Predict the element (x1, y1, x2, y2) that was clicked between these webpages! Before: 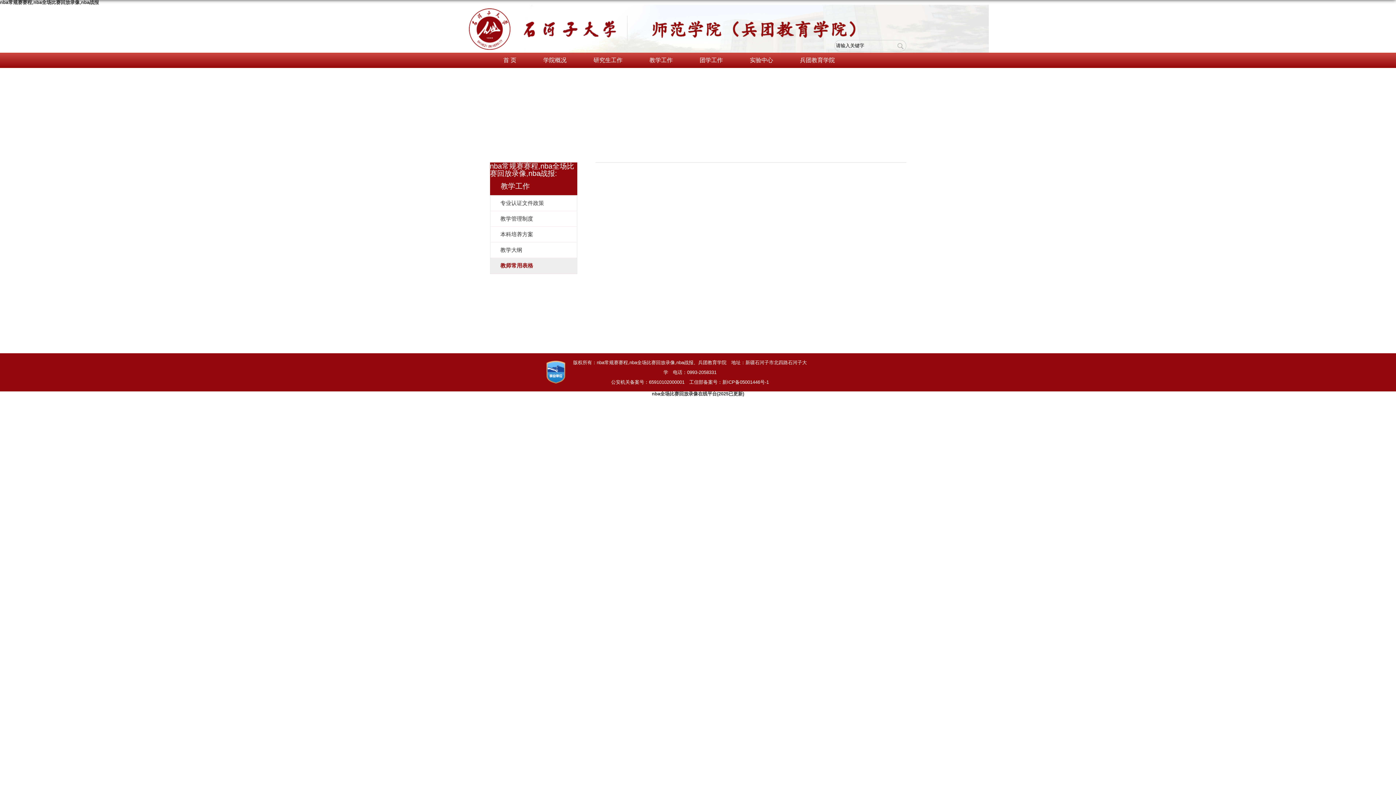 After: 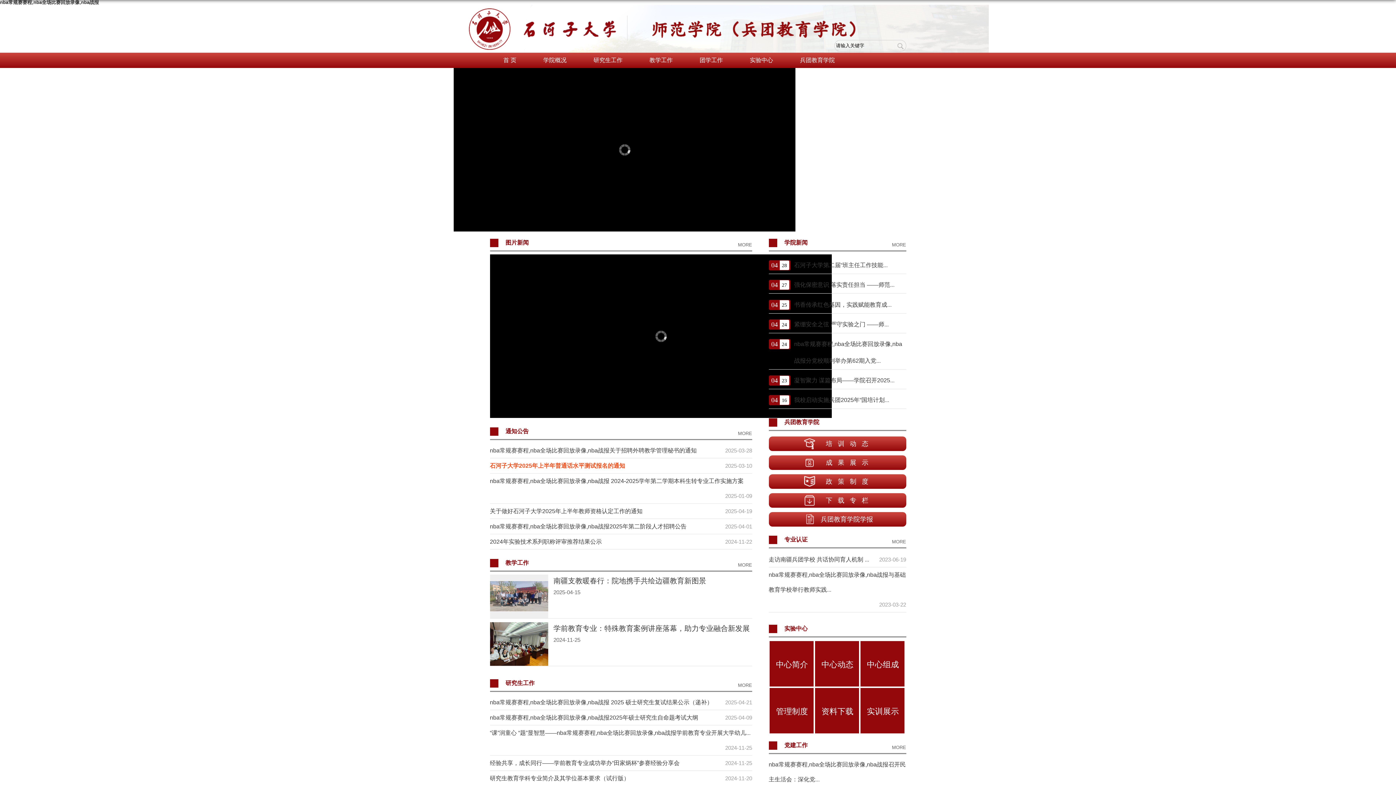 Action: label: nba常规赛赛程,nba全场比赛回放录像,nba战报 bbox: (0, 0, 98, 5)